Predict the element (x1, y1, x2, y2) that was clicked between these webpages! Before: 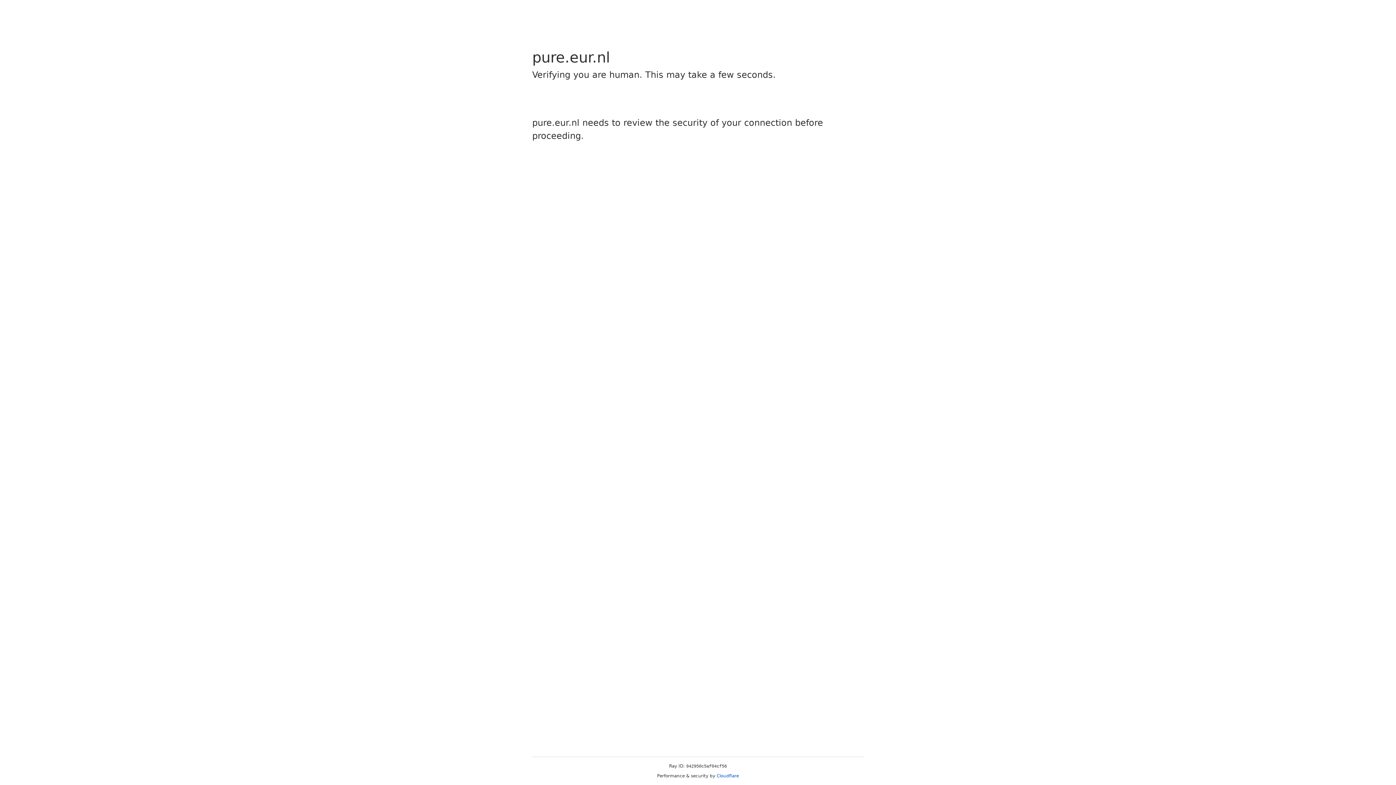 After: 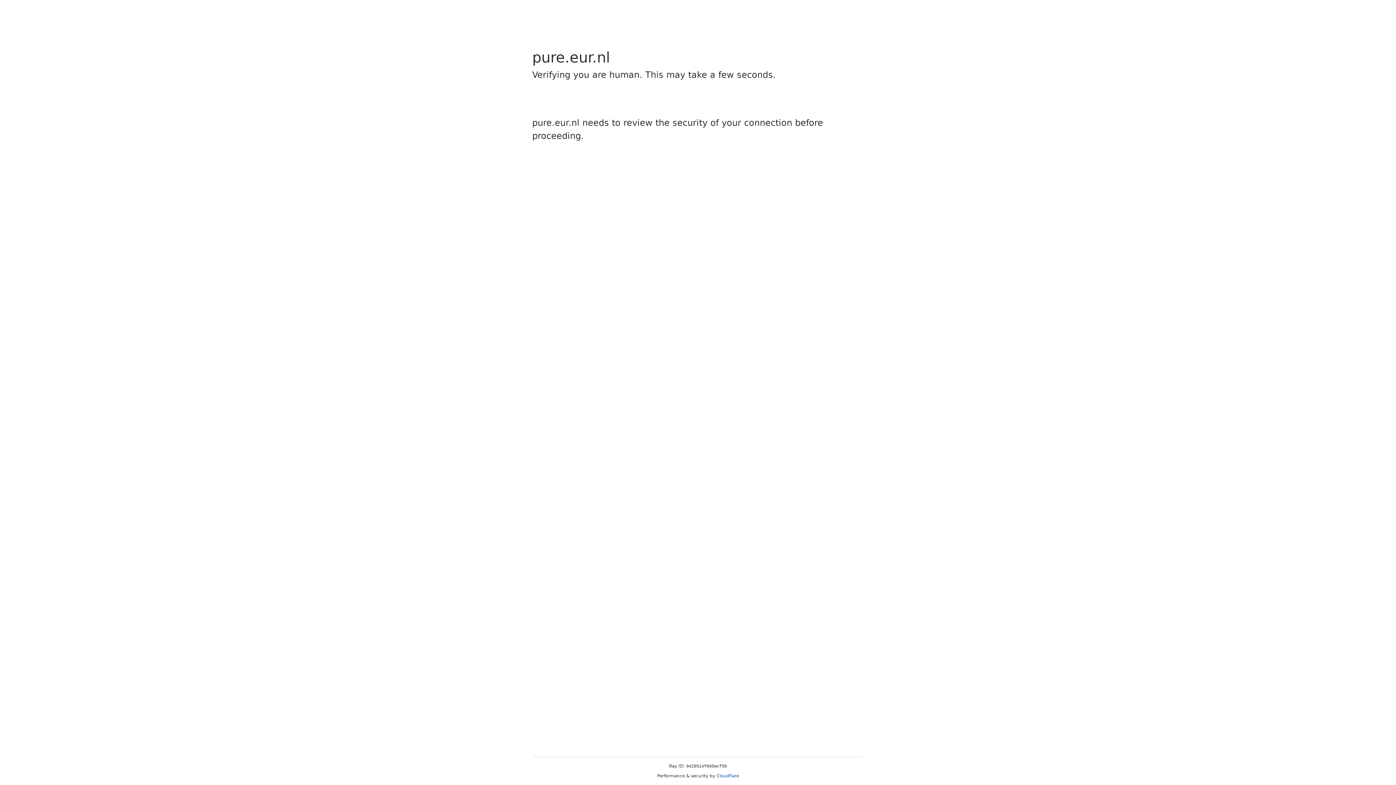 Action: bbox: (716, 773, 739, 778) label: Cloudflare